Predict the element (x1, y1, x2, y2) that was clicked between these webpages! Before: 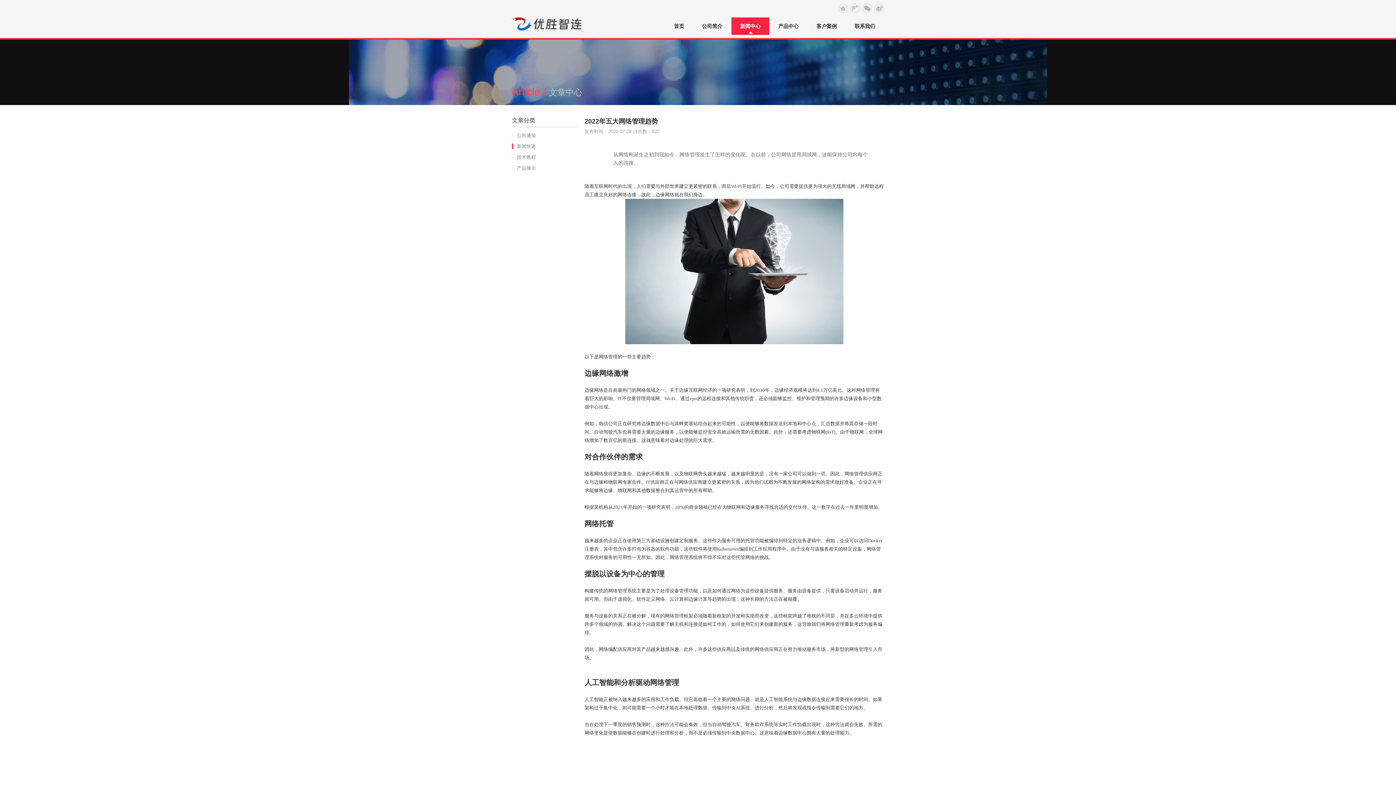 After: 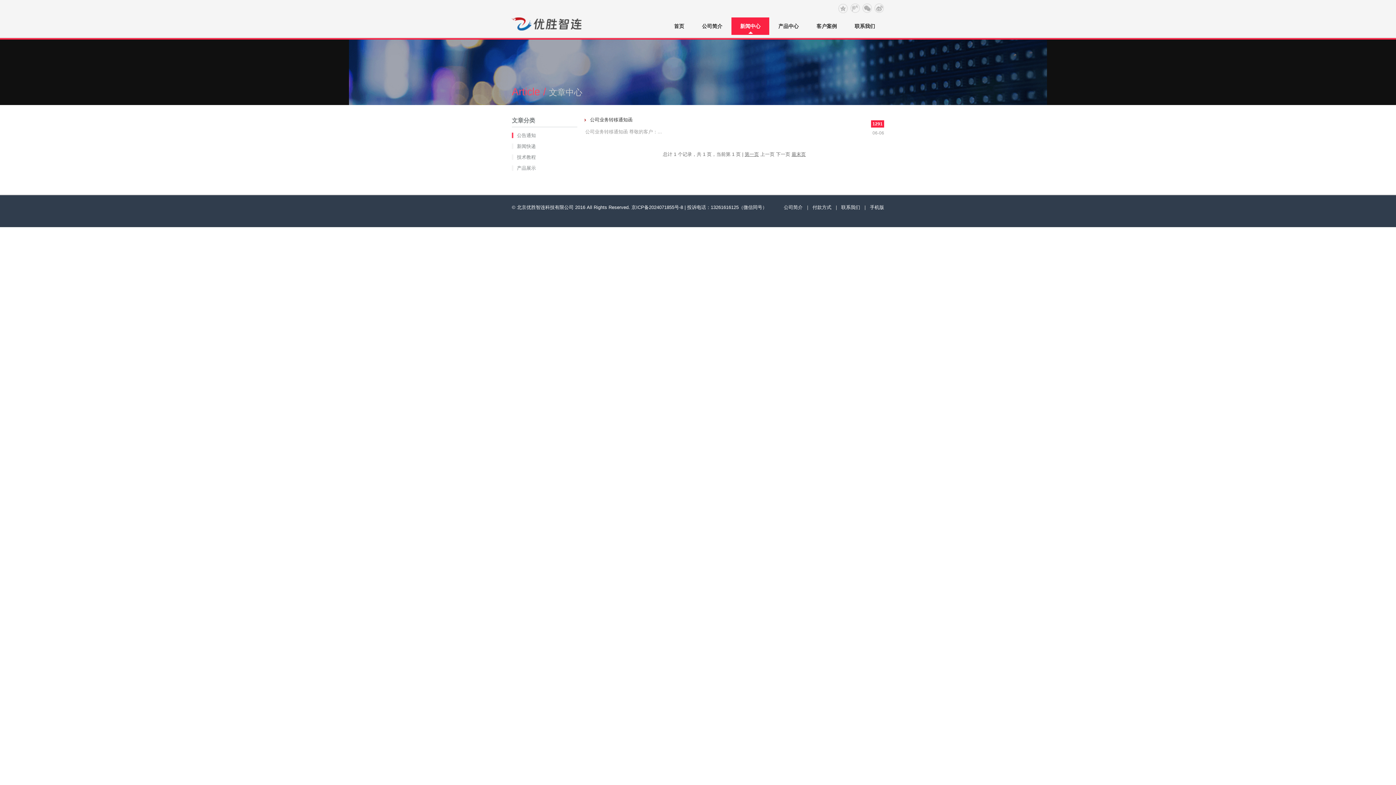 Action: bbox: (517, 132, 536, 138) label: 公告通知